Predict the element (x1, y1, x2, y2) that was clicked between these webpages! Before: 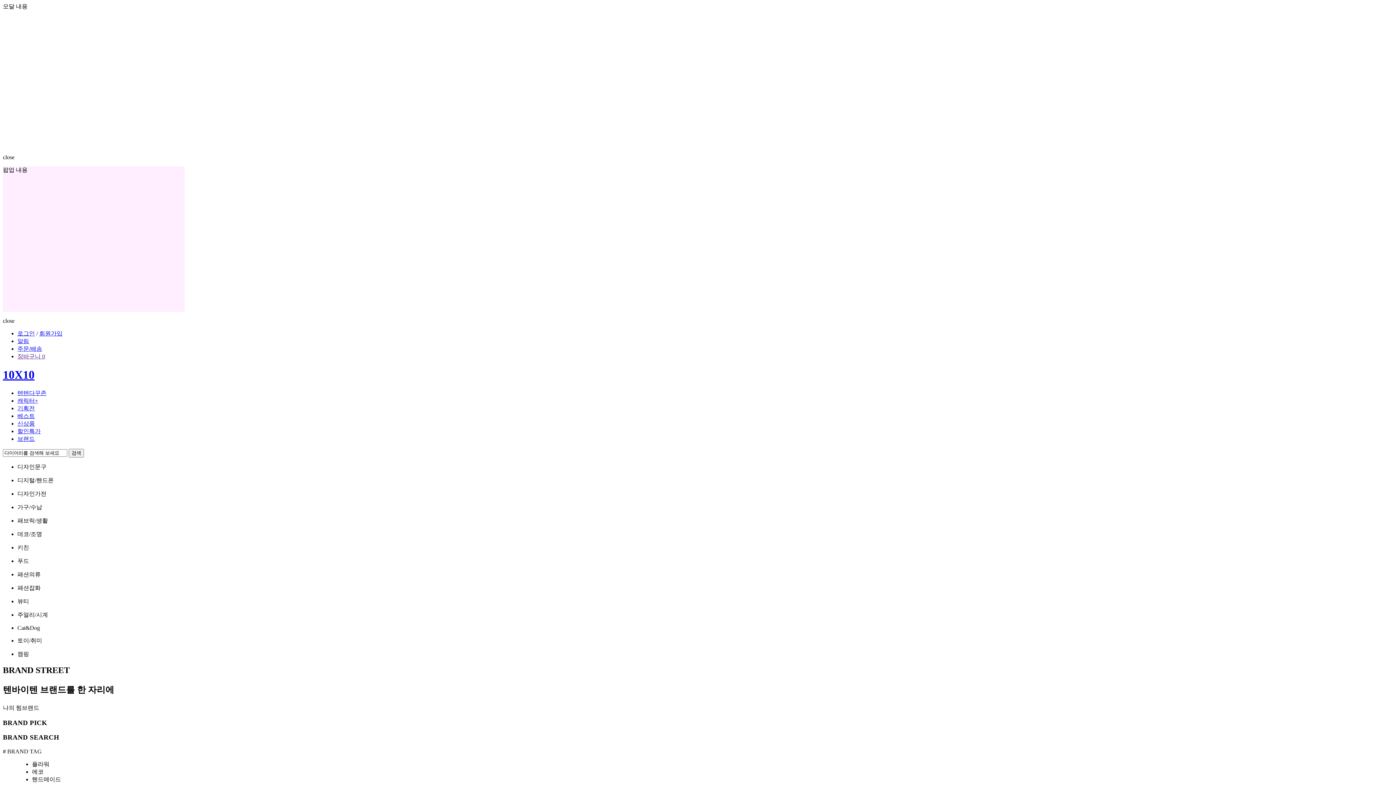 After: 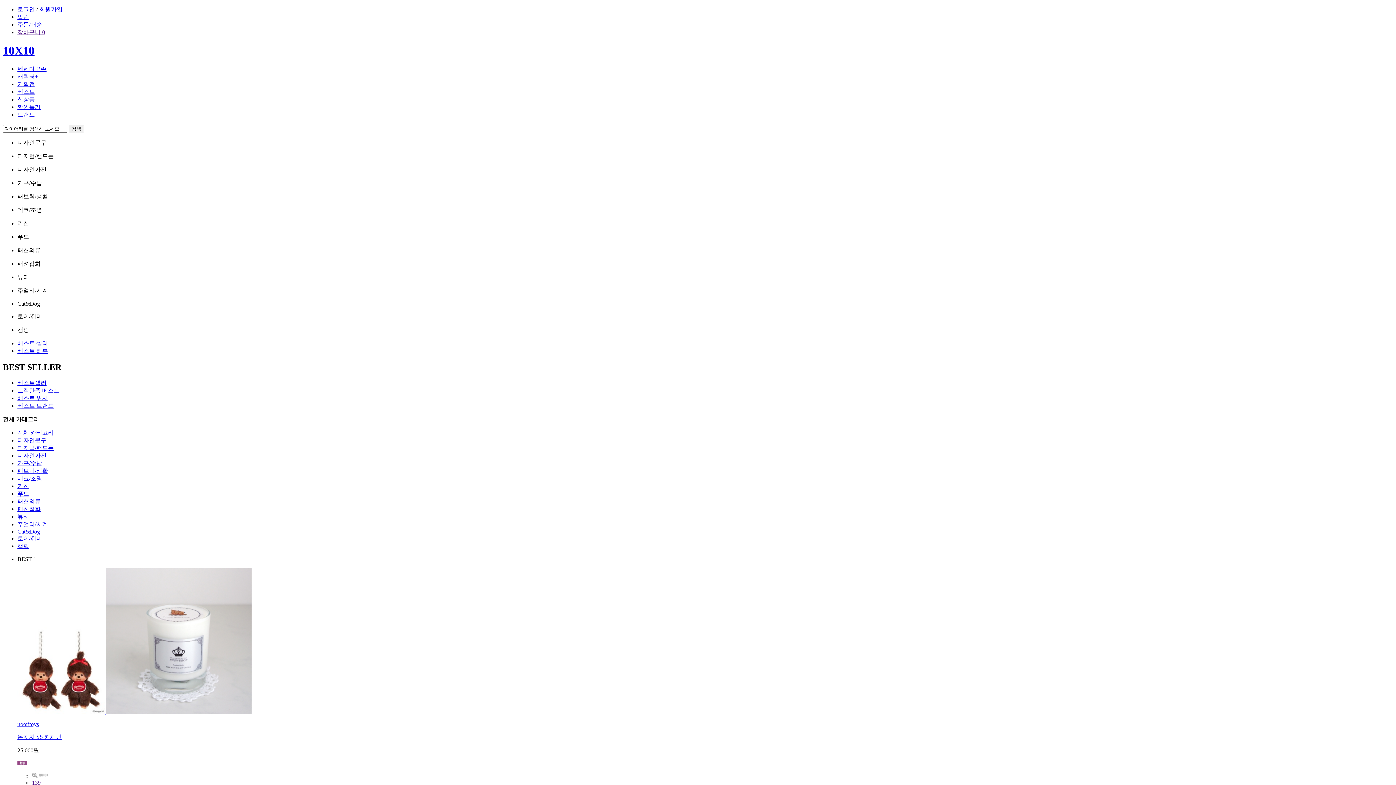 Action: label: 베스트 bbox: (17, 413, 34, 419)